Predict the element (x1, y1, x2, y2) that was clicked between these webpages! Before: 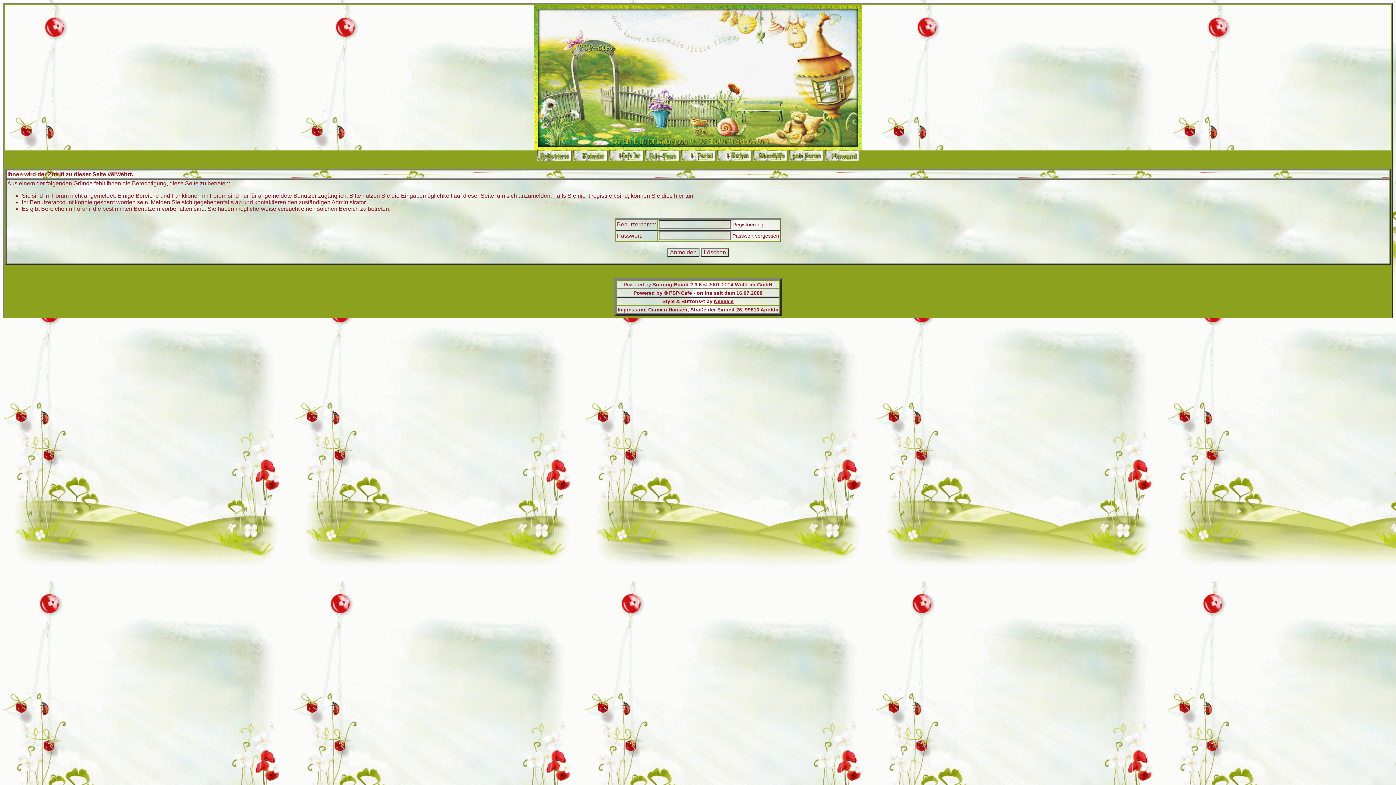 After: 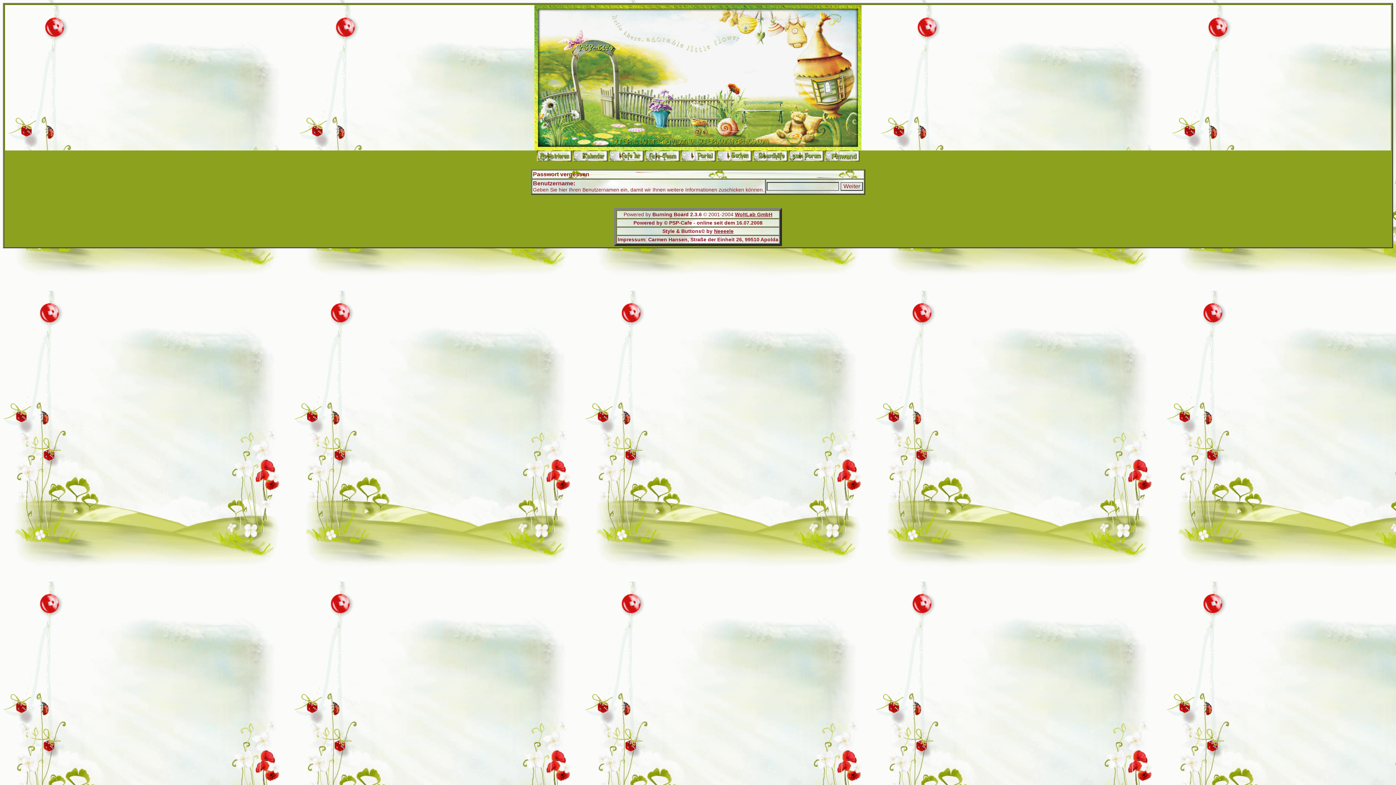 Action: label: Passwort vergessen bbox: (732, 233, 779, 238)